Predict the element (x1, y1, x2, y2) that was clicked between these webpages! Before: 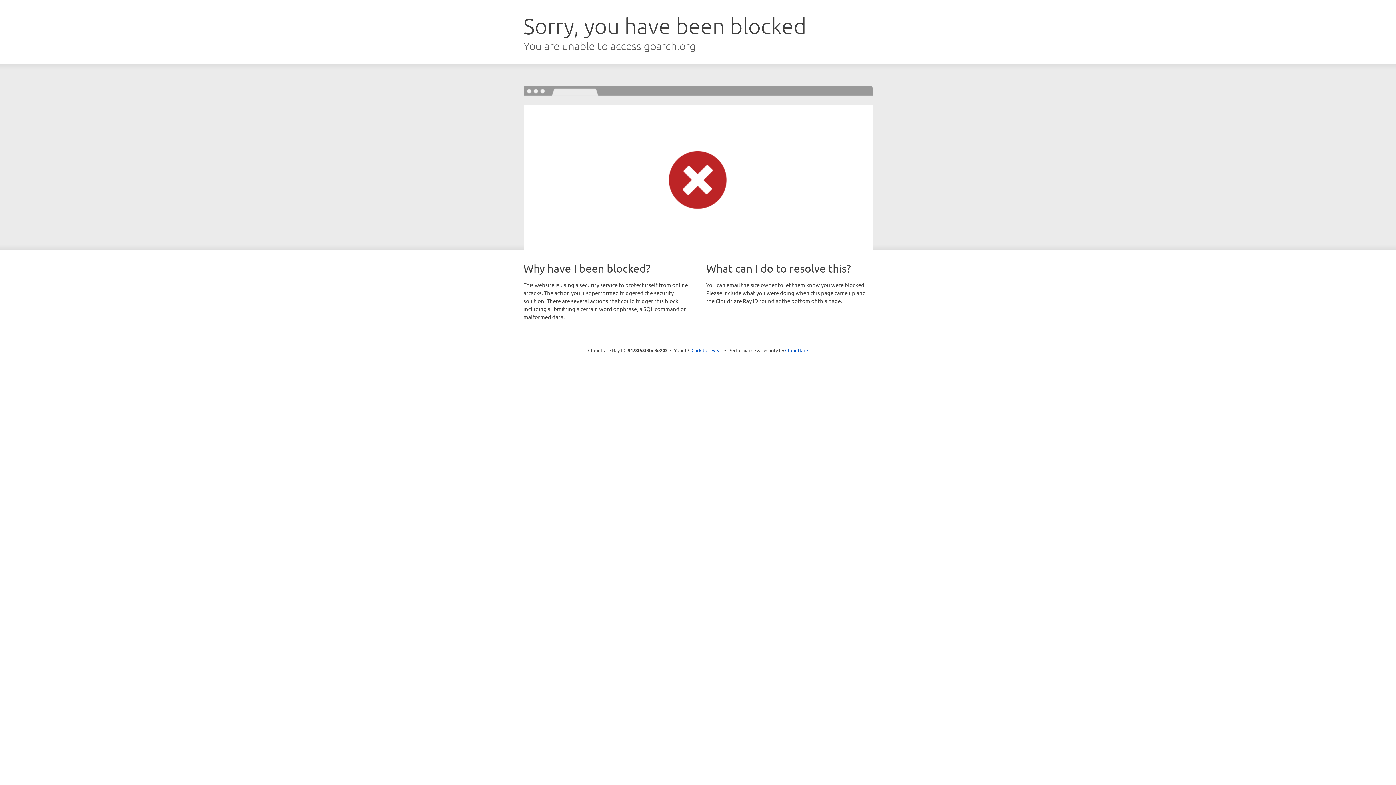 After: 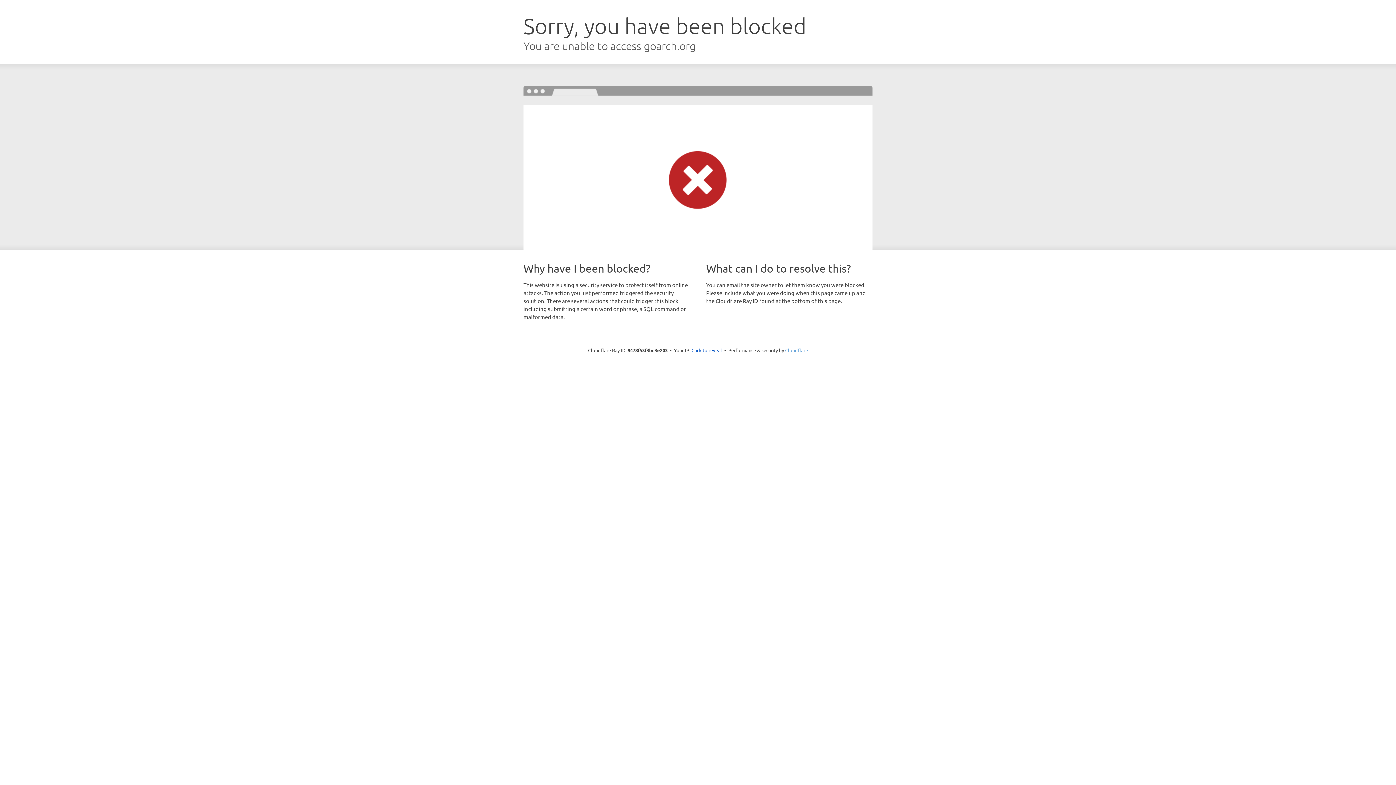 Action: bbox: (785, 347, 808, 353) label: Cloudflare